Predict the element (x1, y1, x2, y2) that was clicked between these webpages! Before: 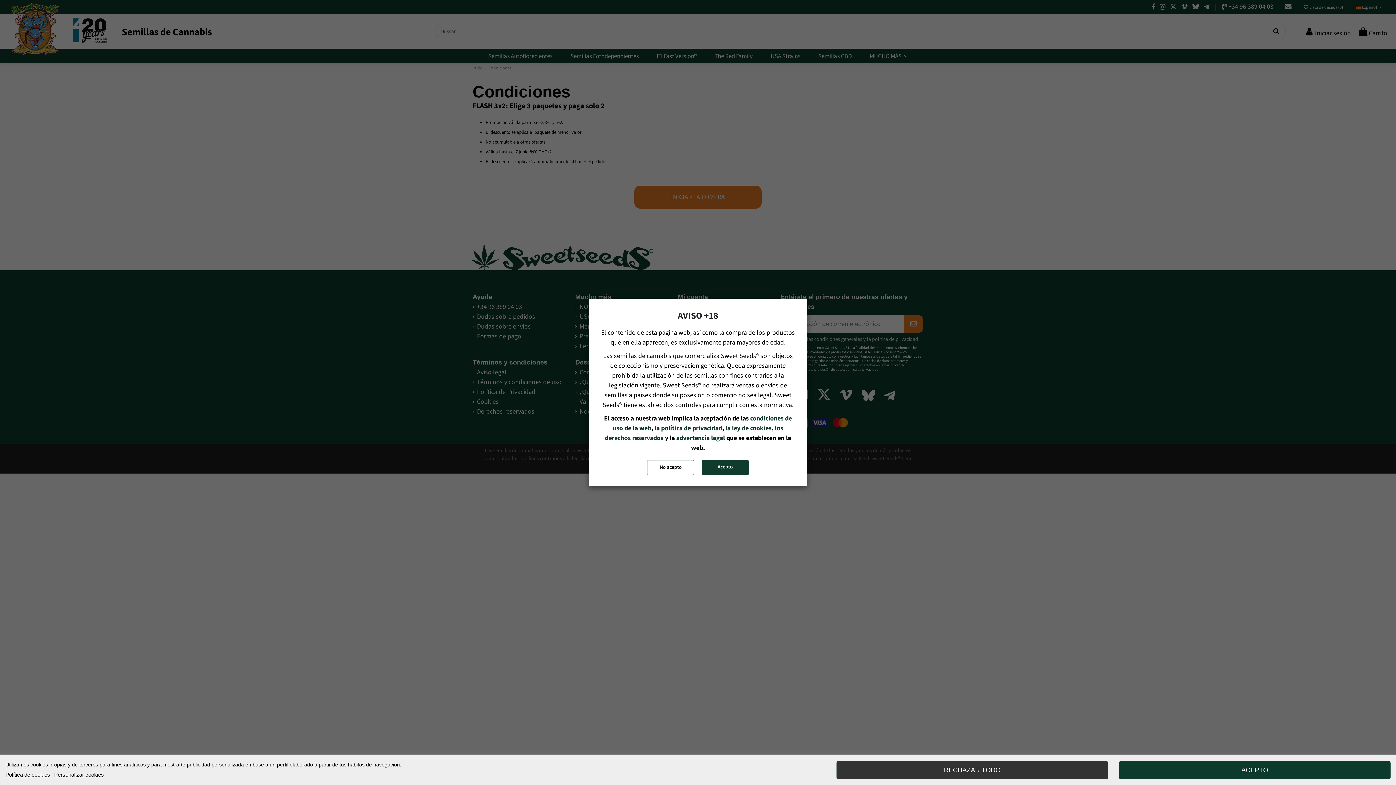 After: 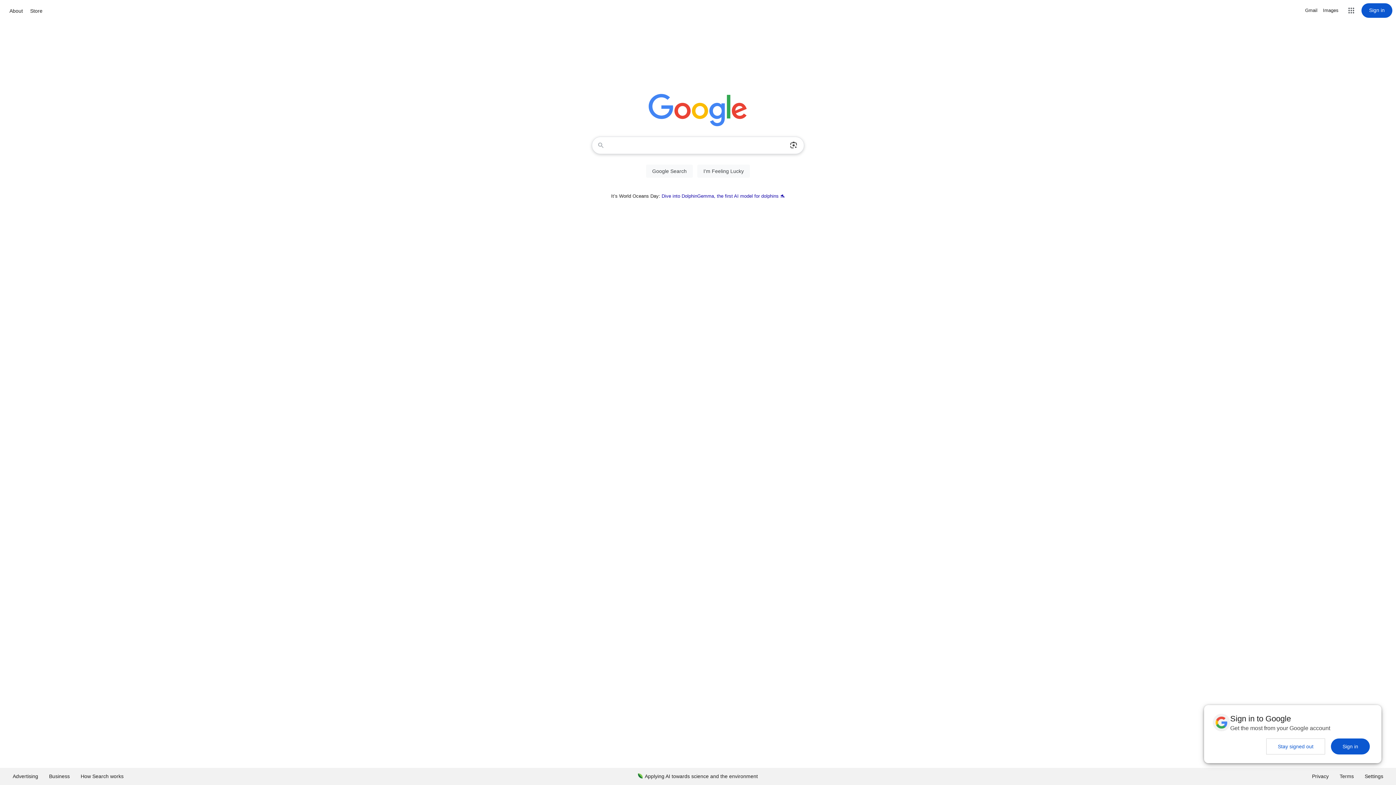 Action: bbox: (647, 460, 694, 475) label: No acepto